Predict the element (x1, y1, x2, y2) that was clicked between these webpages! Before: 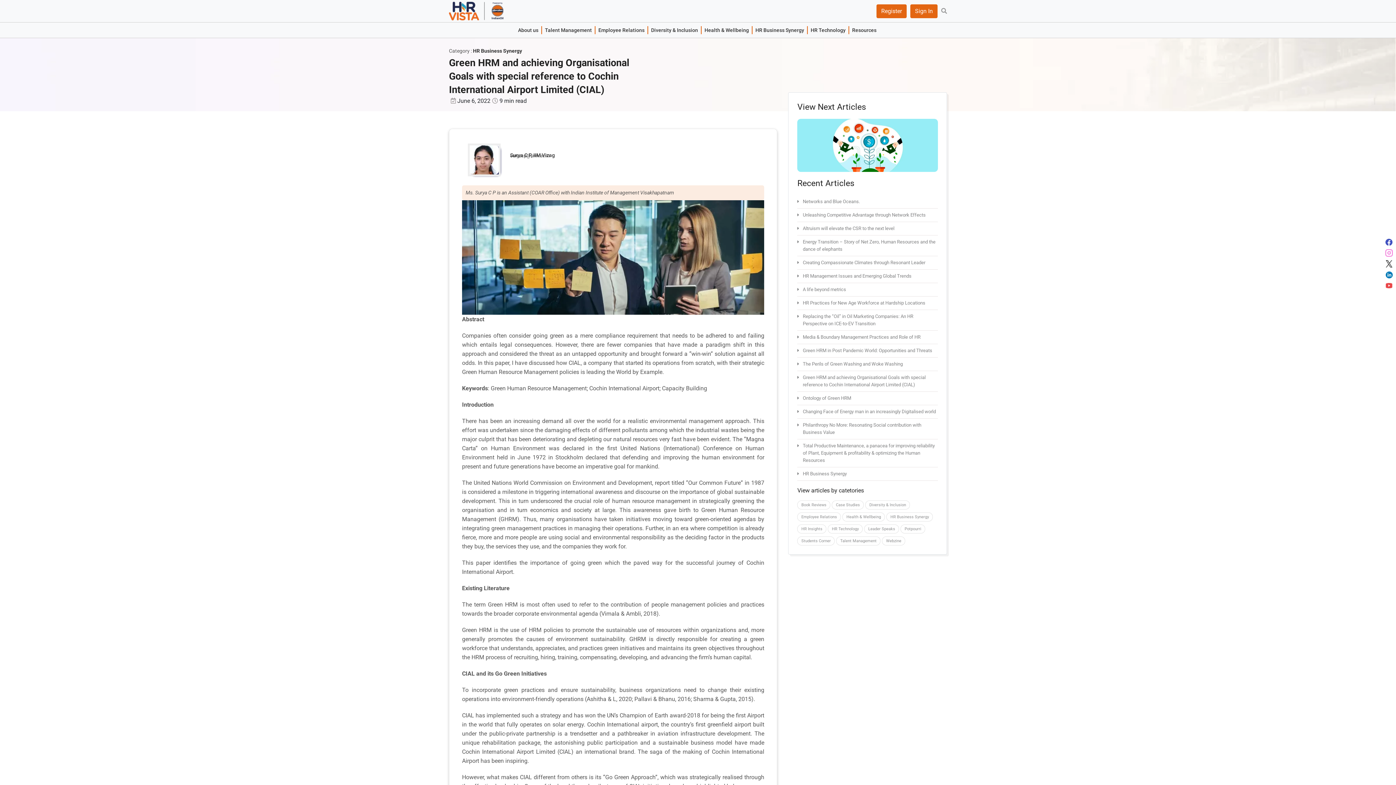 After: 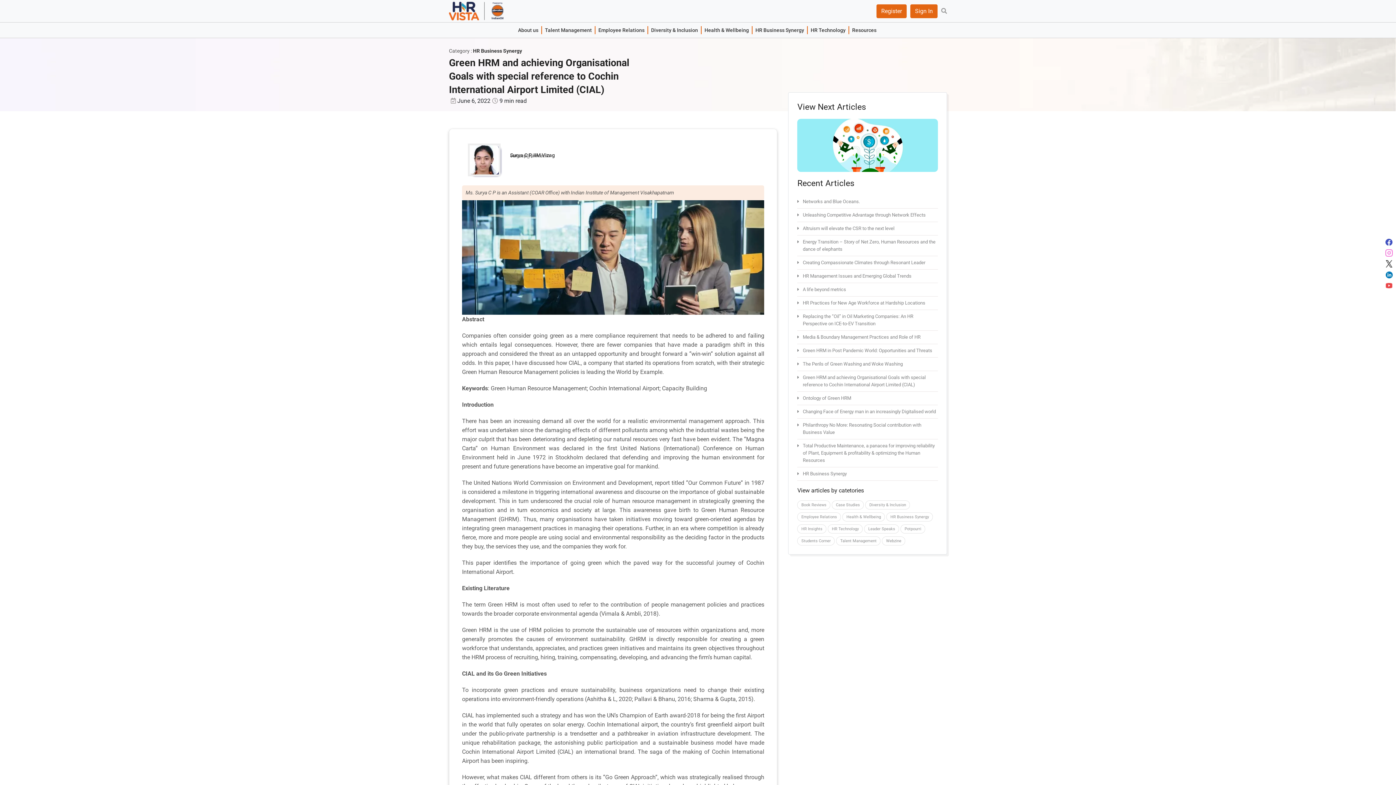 Action: label: Green HRM and achieving Organisational Goals with special reference to Cochin International Airport Limited (CIAL) bbox: (797, 371, 938, 392)